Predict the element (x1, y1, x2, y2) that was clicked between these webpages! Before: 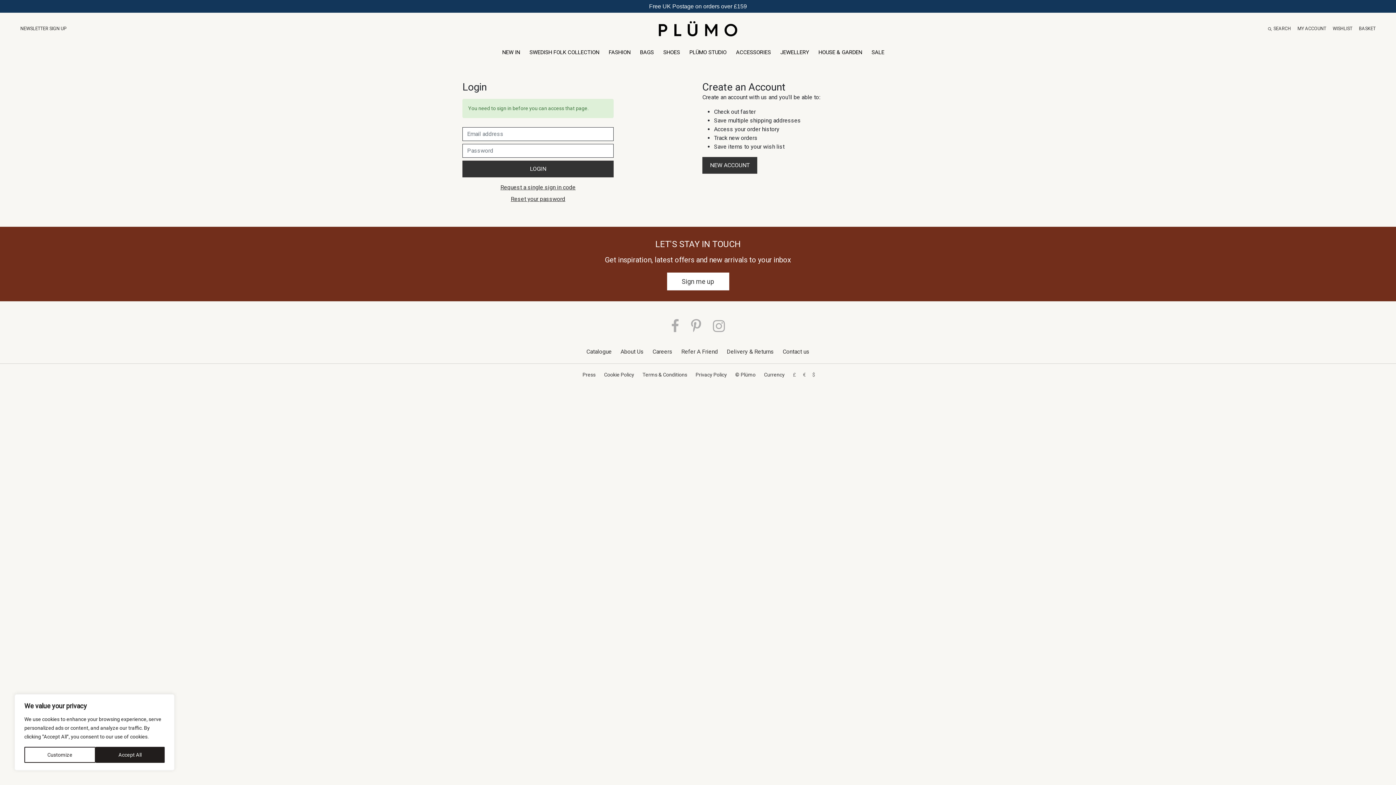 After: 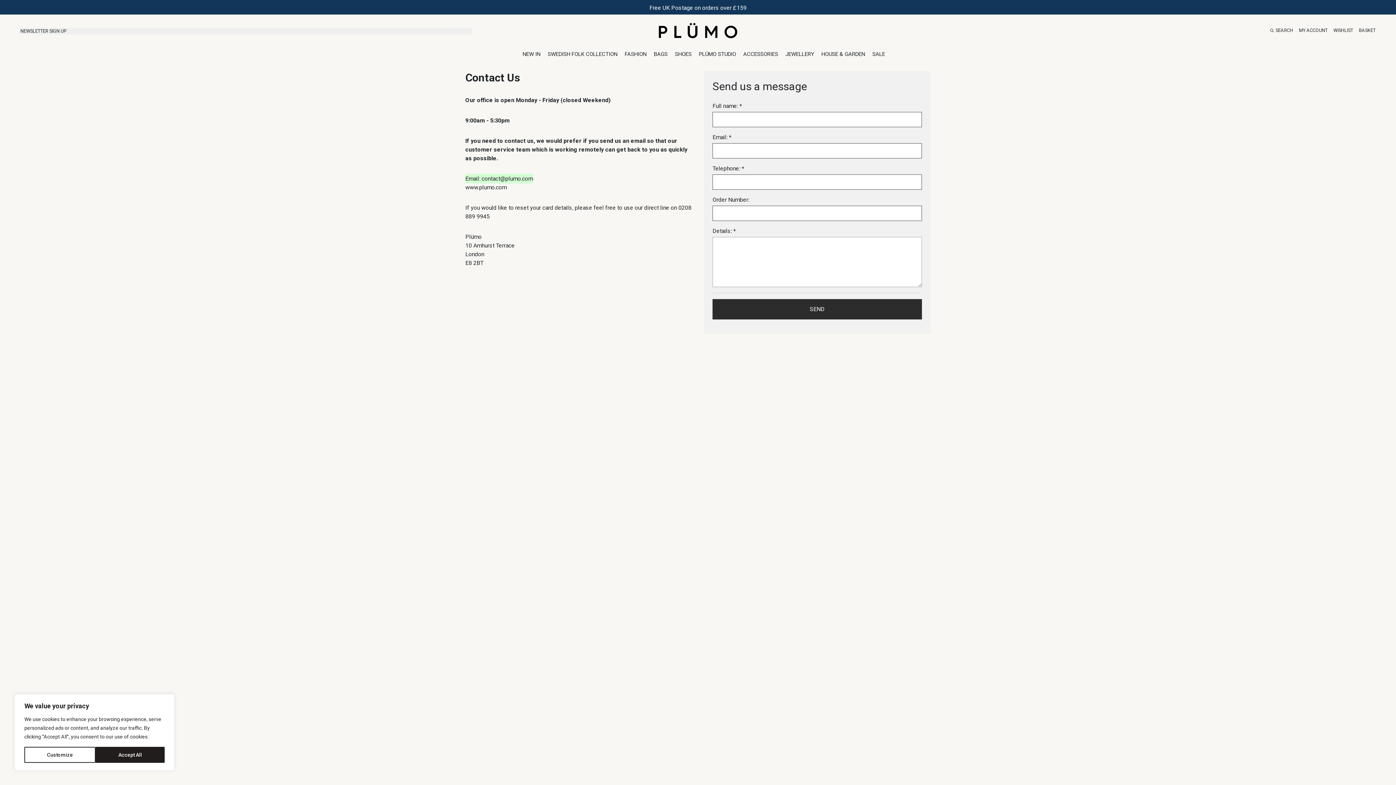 Action: label: Contact us bbox: (779, 348, 813, 355)